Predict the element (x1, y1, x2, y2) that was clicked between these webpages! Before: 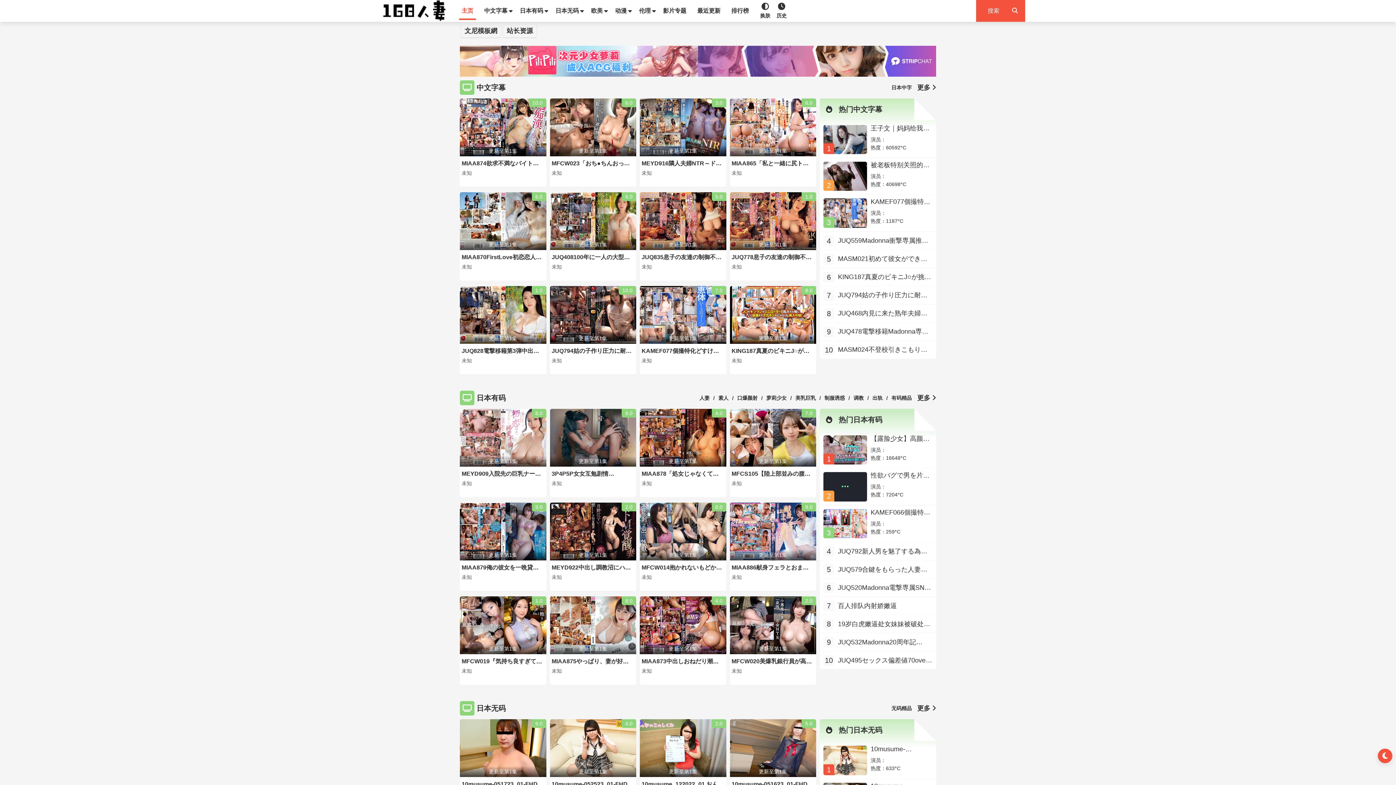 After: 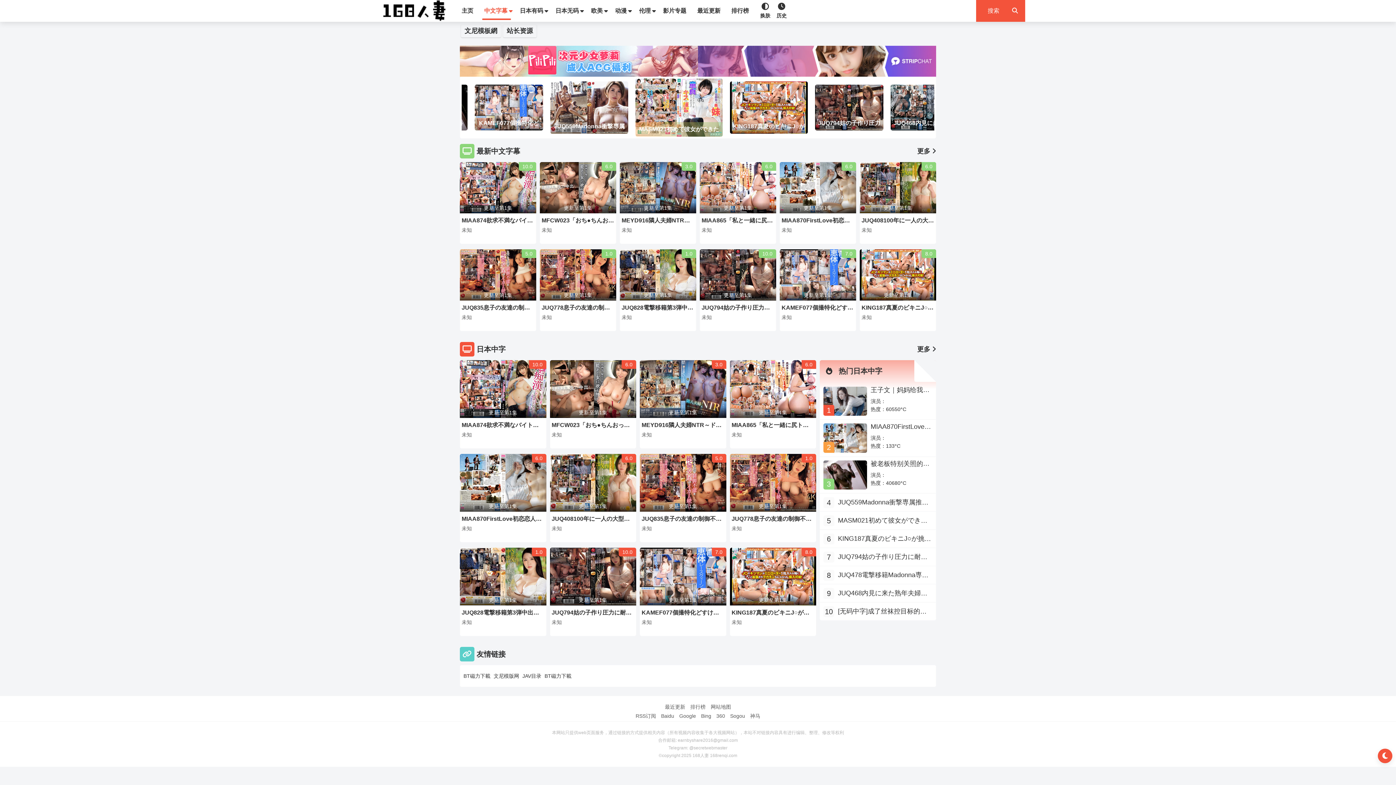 Action: bbox: (917, 80, 936, 94) label: 更多 